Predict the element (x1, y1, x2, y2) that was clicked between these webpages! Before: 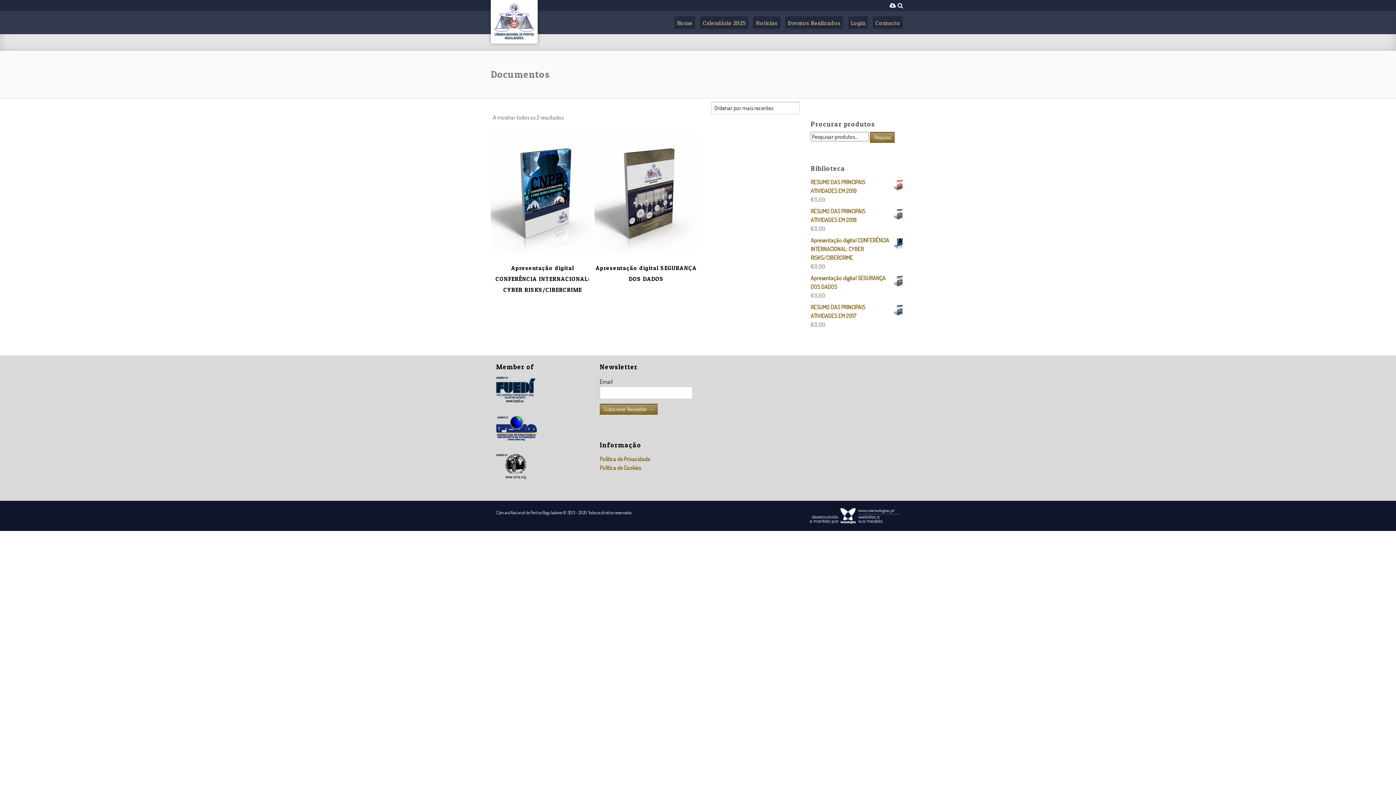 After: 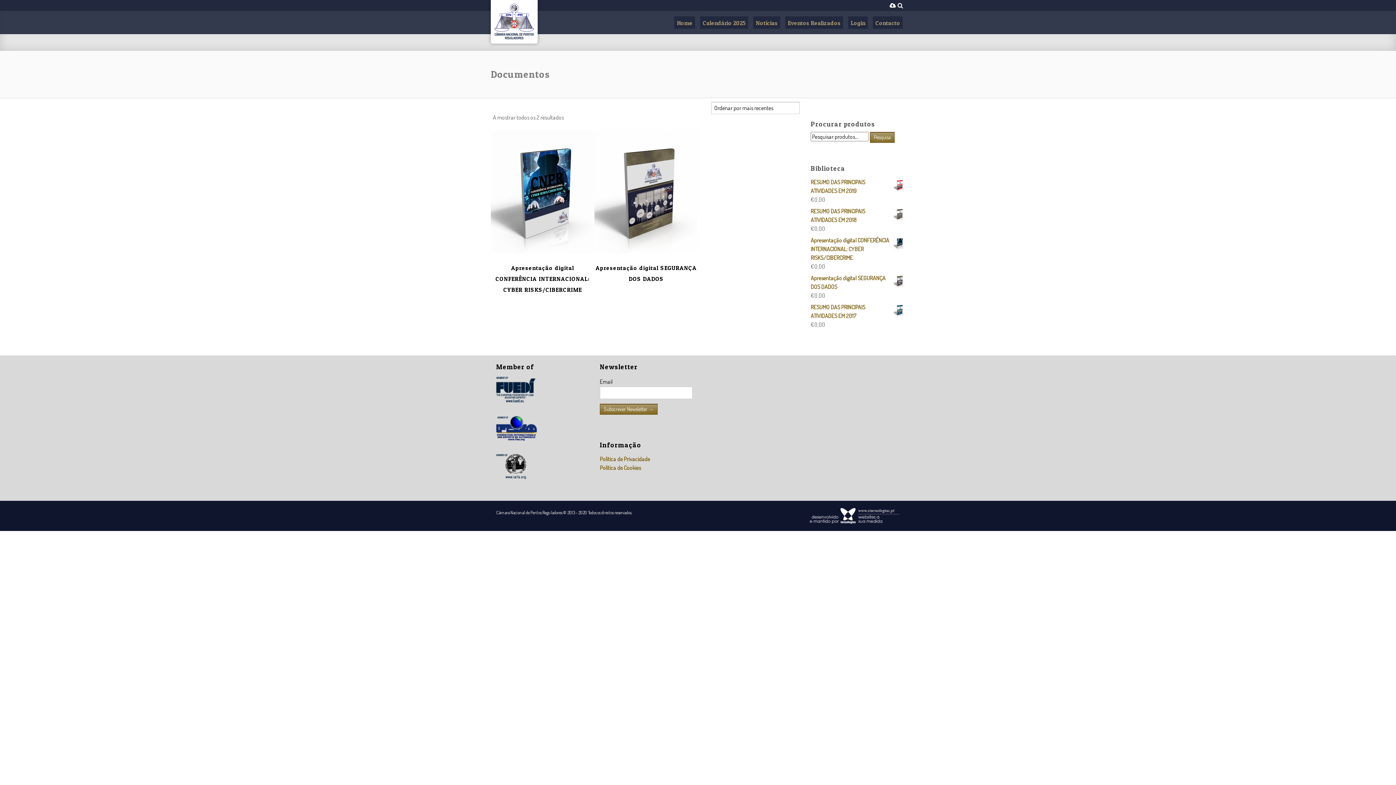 Action: bbox: (496, 385, 535, 392)